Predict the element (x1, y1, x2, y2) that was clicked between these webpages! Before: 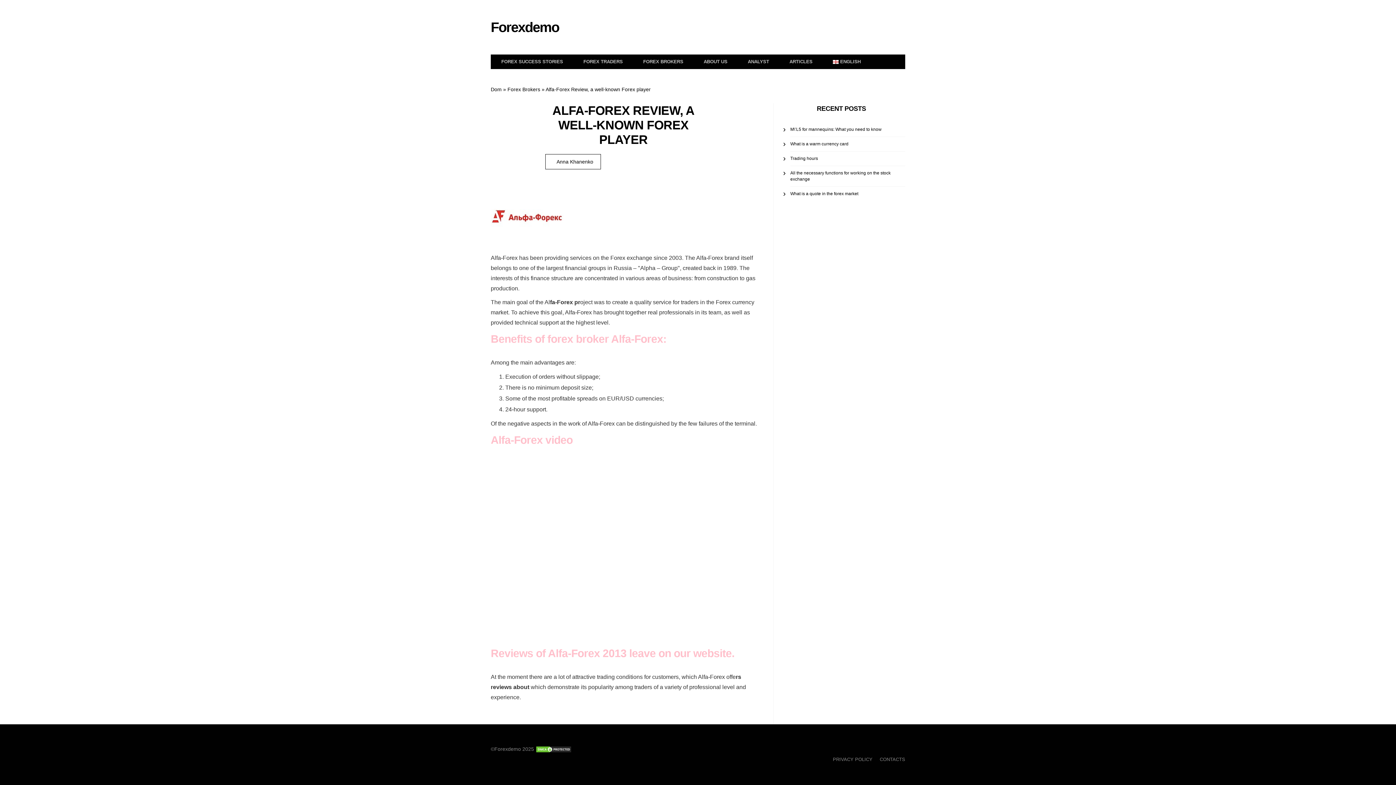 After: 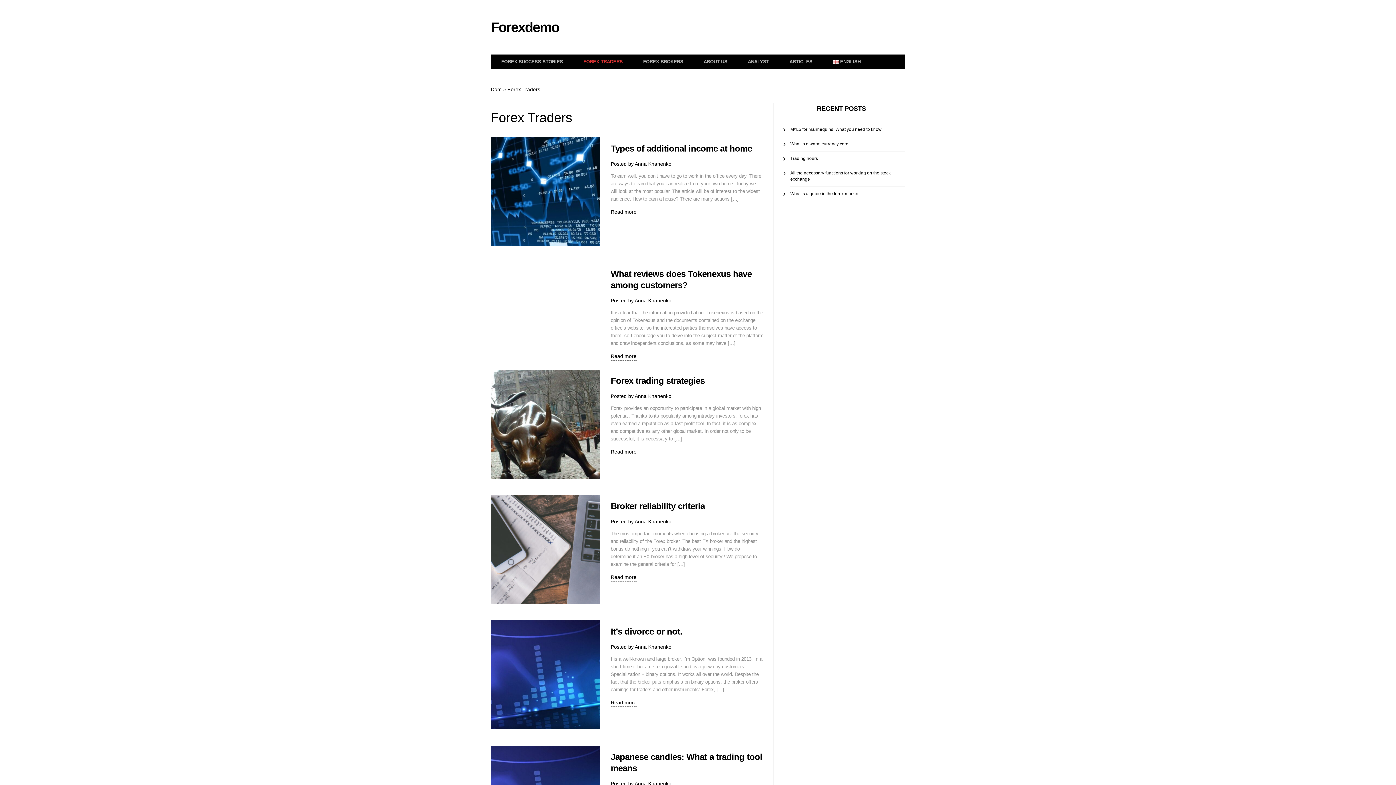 Action: bbox: (573, 54, 633, 68) label: FOREX TRADERS